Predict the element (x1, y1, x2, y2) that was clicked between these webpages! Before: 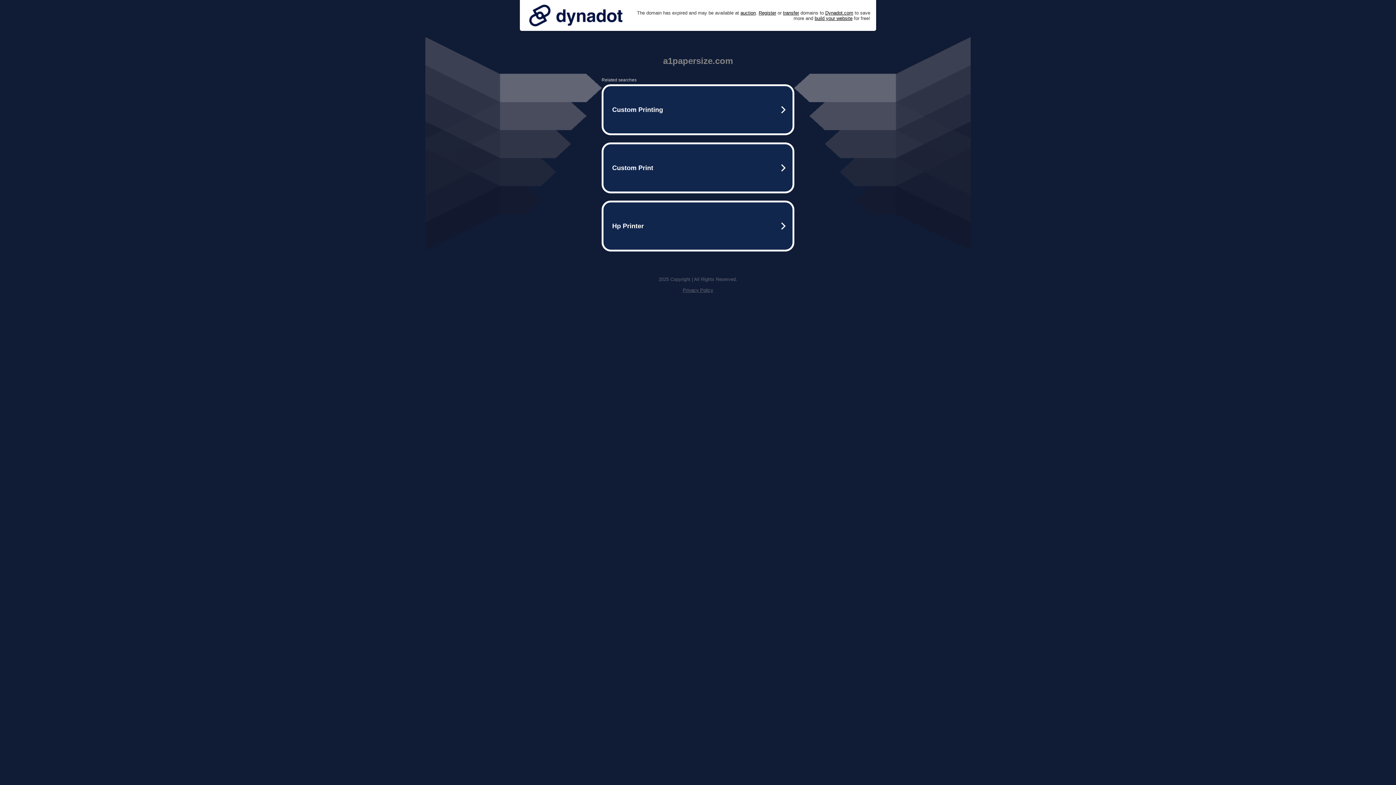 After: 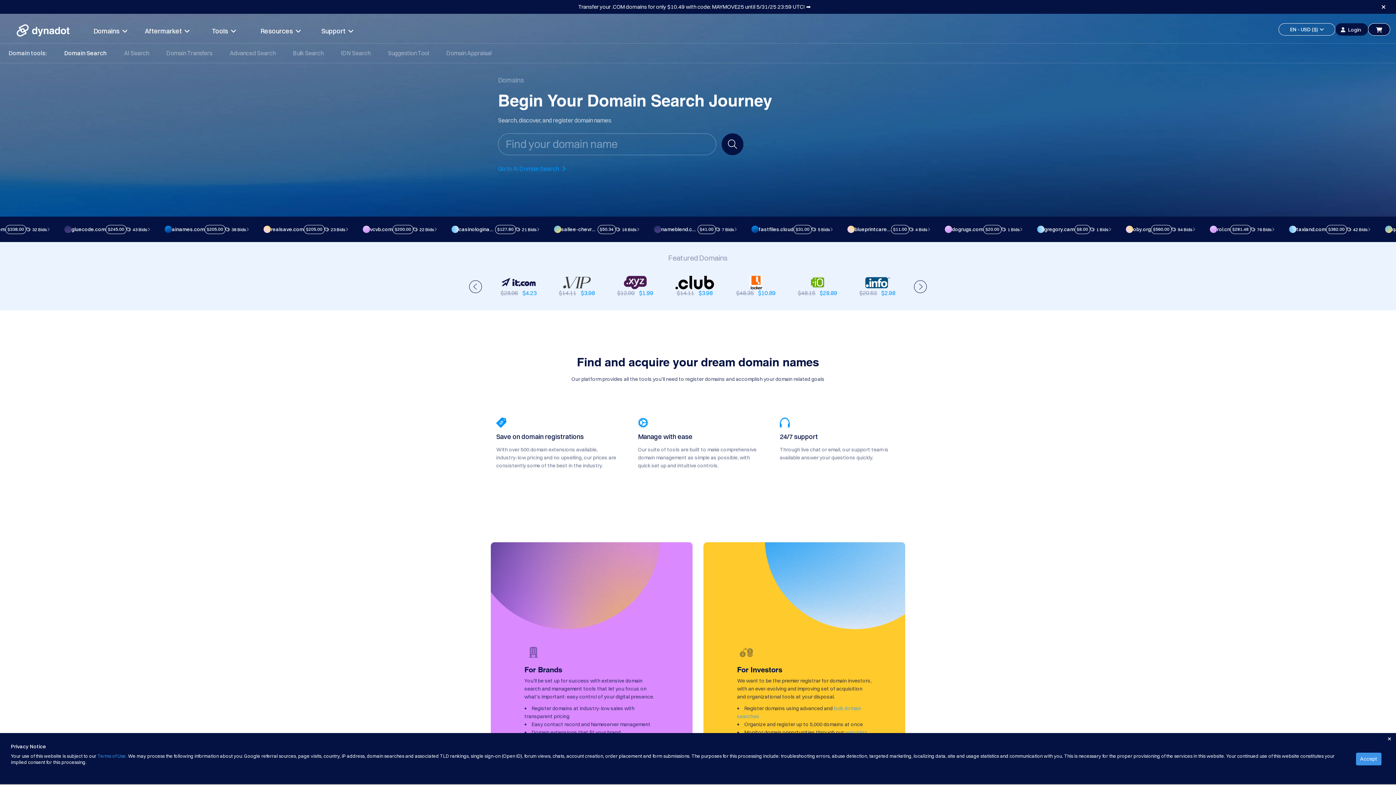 Action: label: Register bbox: (758, 10, 776, 15)